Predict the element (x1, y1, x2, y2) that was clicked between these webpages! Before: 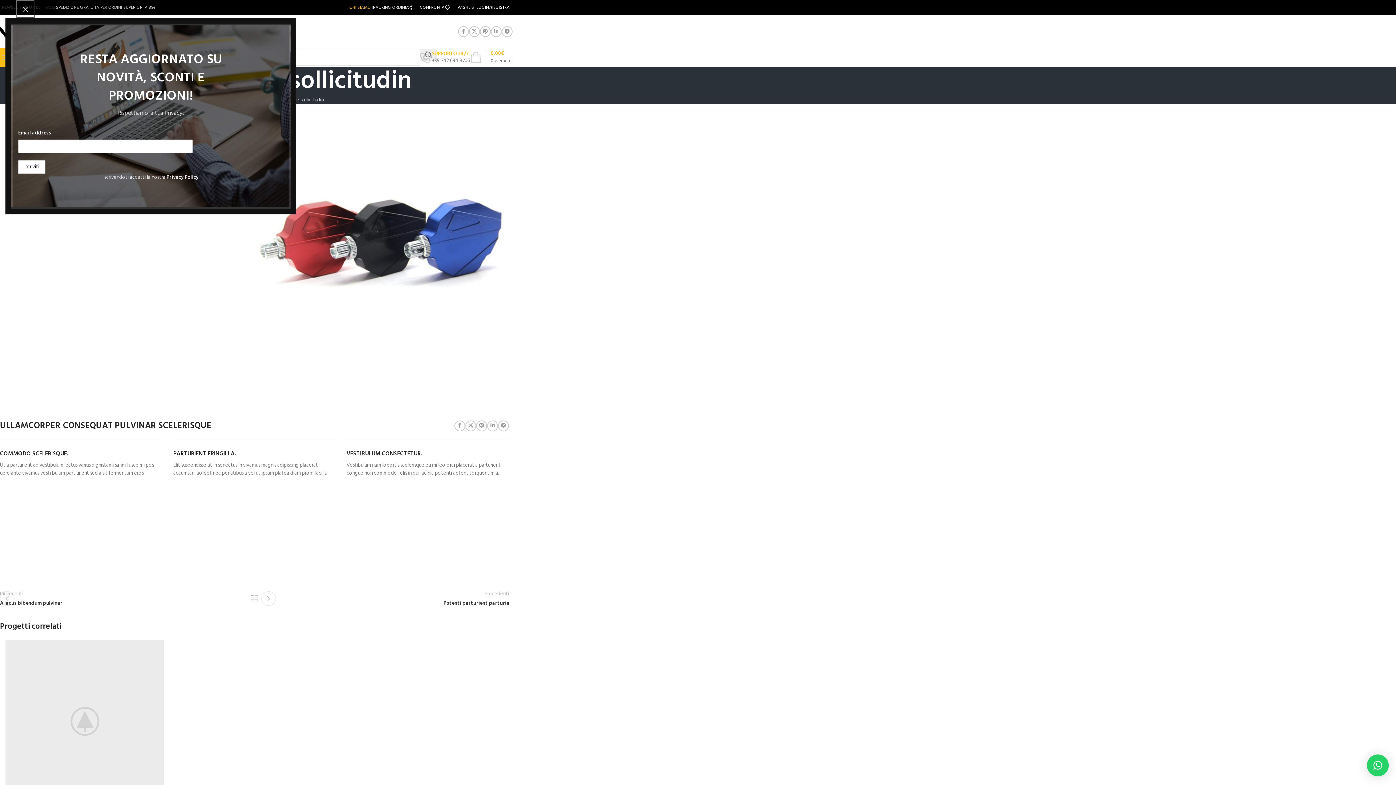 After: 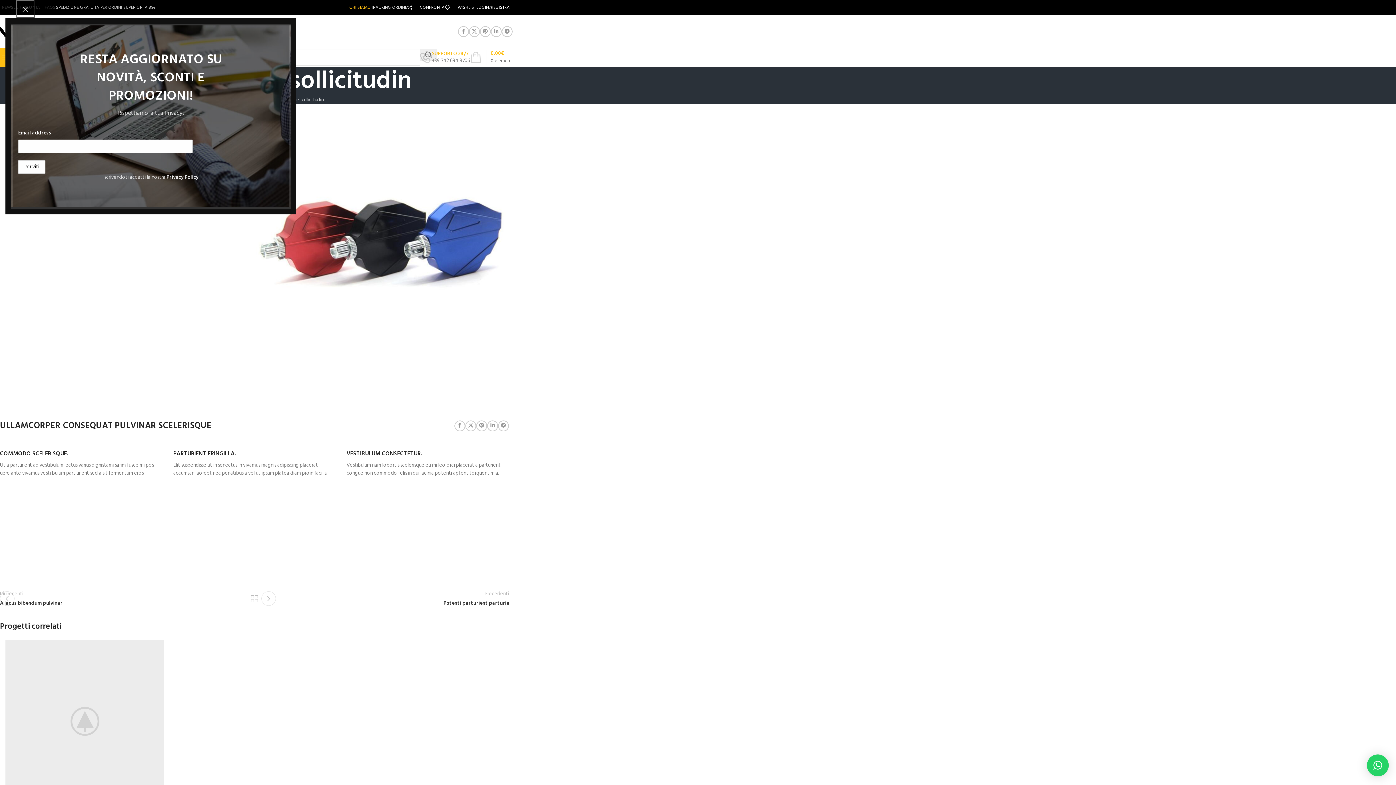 Action: label: × bbox: (1367, 754, 1389, 776)